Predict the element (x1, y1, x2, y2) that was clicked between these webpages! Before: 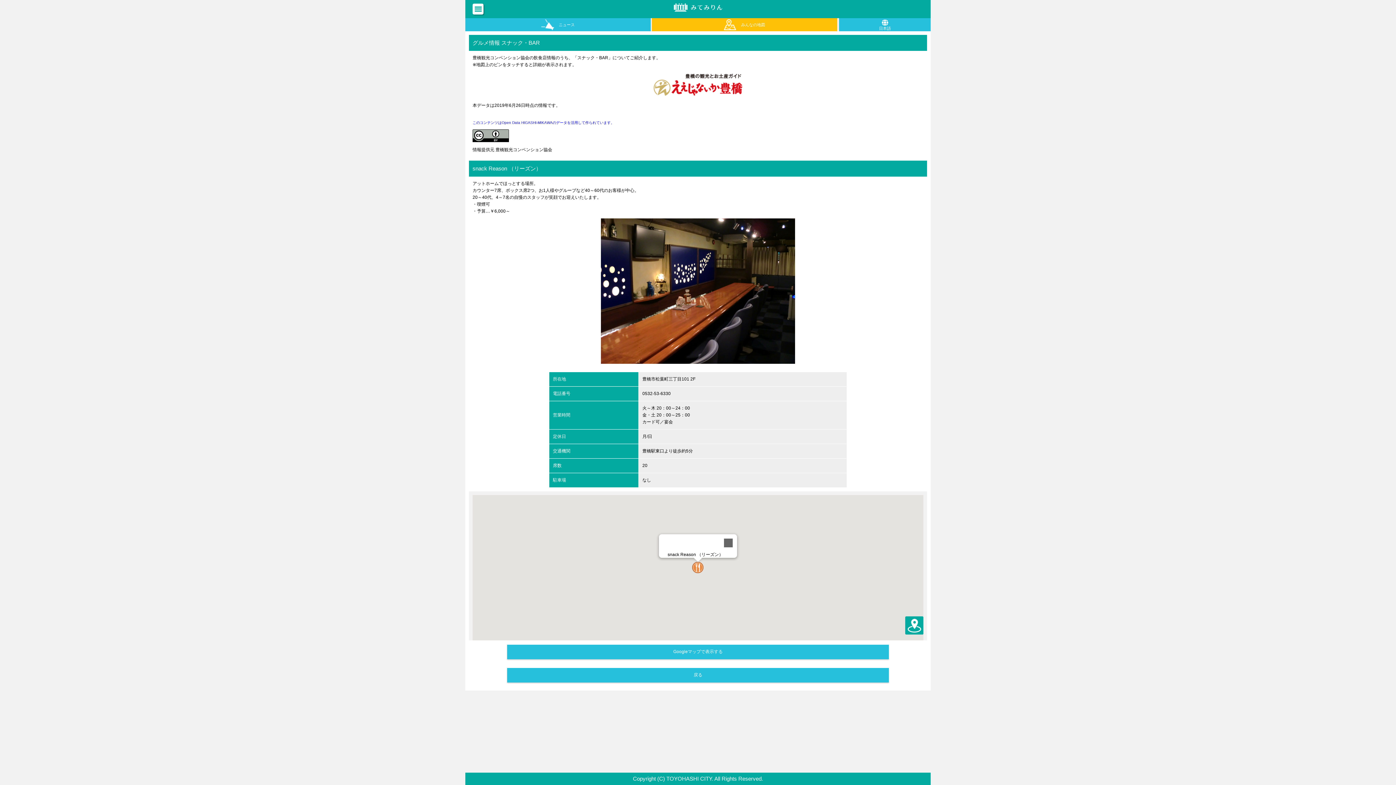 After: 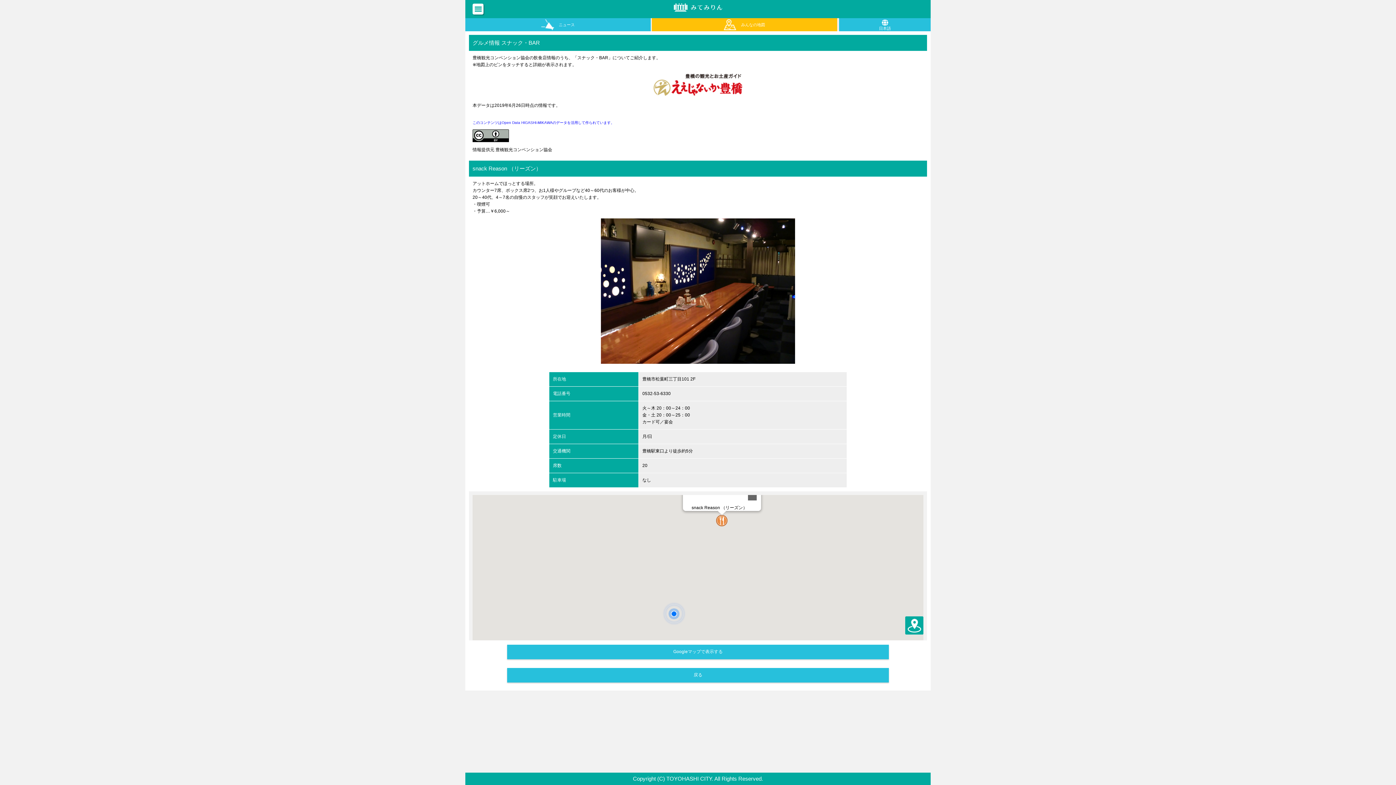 Action: bbox: (905, 633, 923, 635)